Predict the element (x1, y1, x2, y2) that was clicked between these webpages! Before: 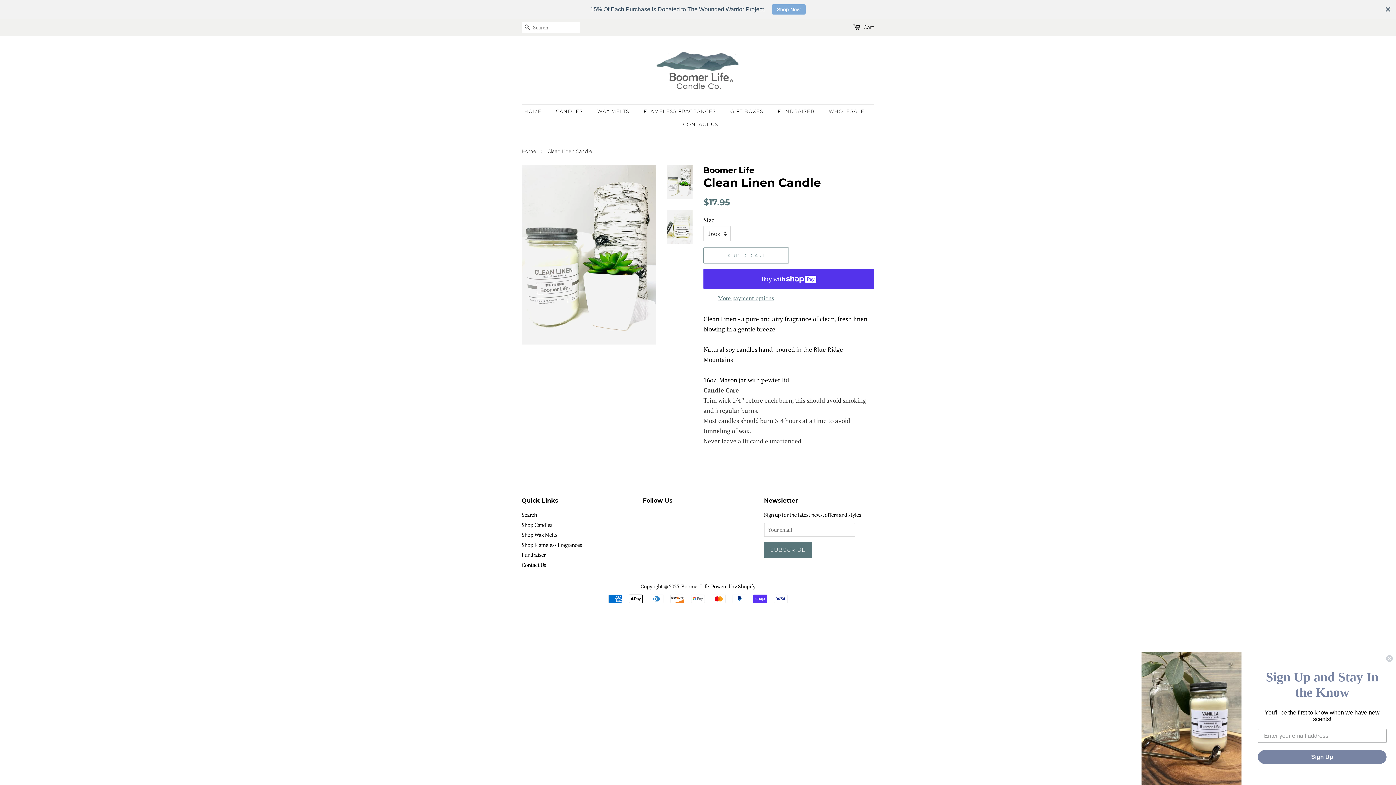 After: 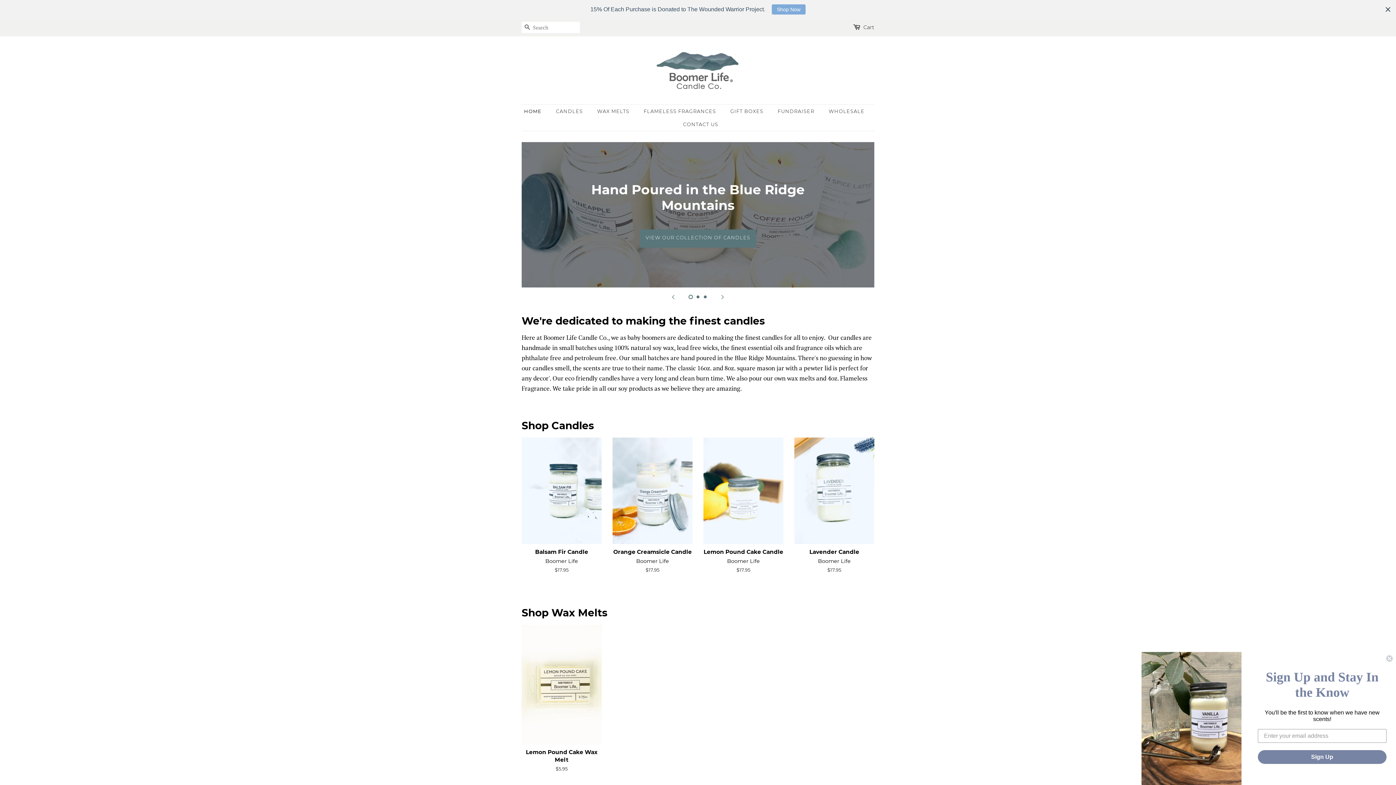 Action: label: Home bbox: (521, 148, 538, 154)